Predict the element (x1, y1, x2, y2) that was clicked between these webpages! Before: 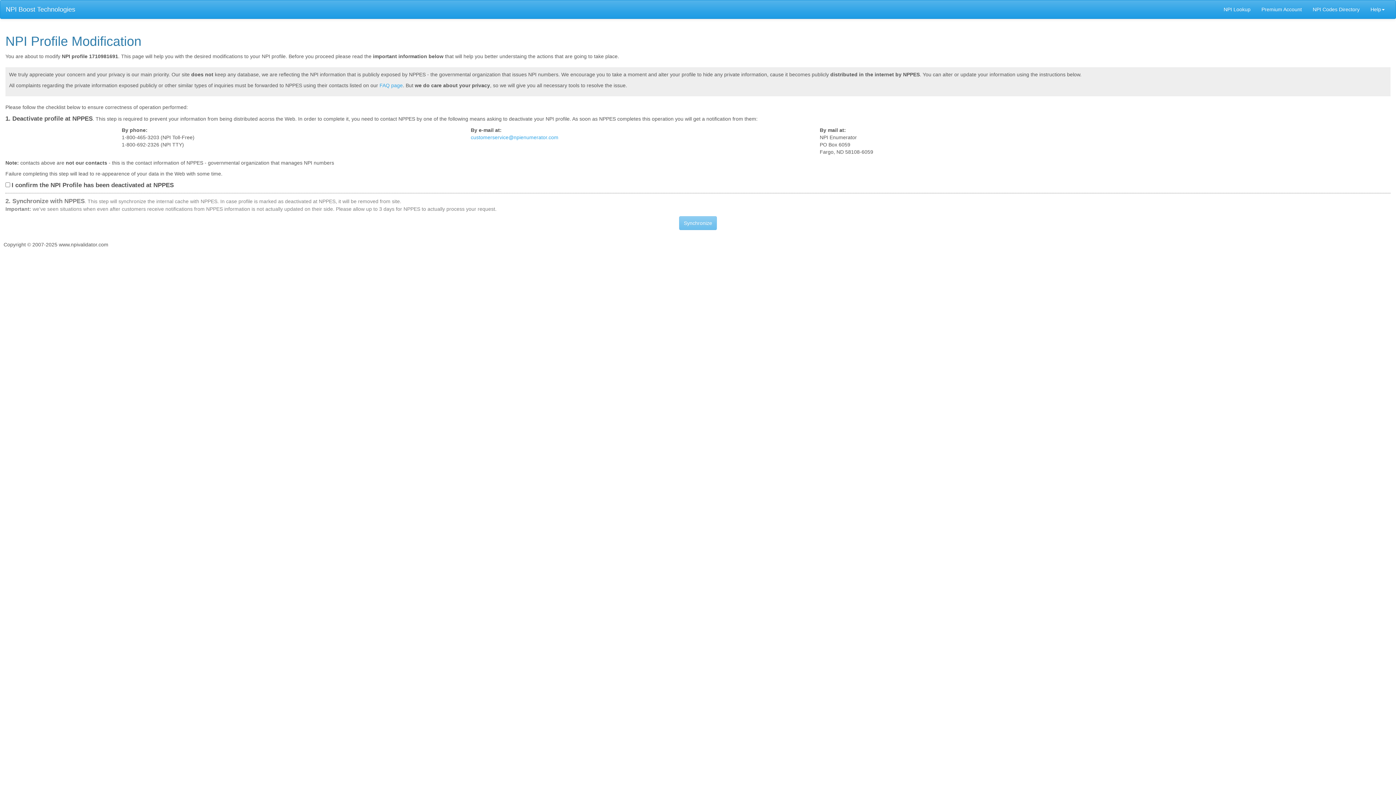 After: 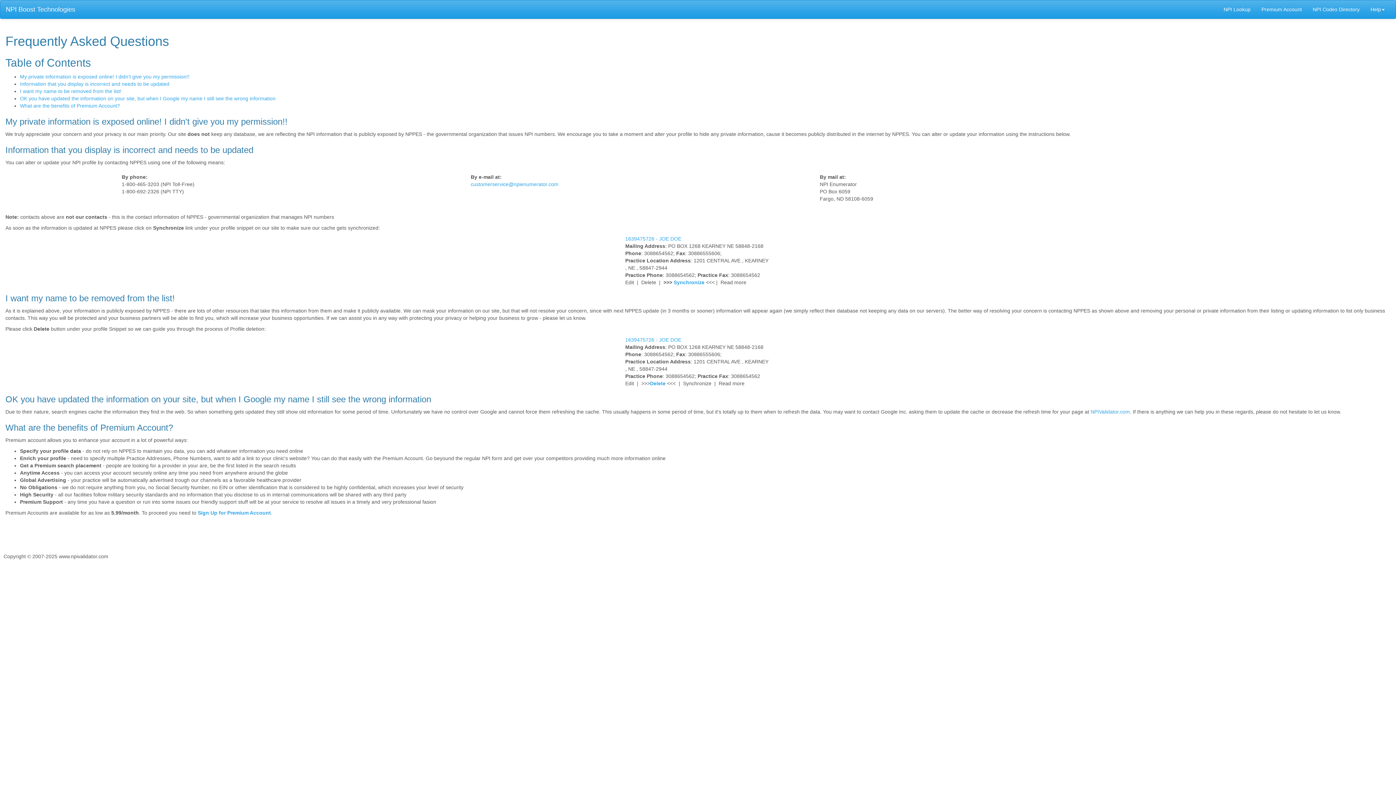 Action: bbox: (379, 82, 402, 88) label: FAQ page